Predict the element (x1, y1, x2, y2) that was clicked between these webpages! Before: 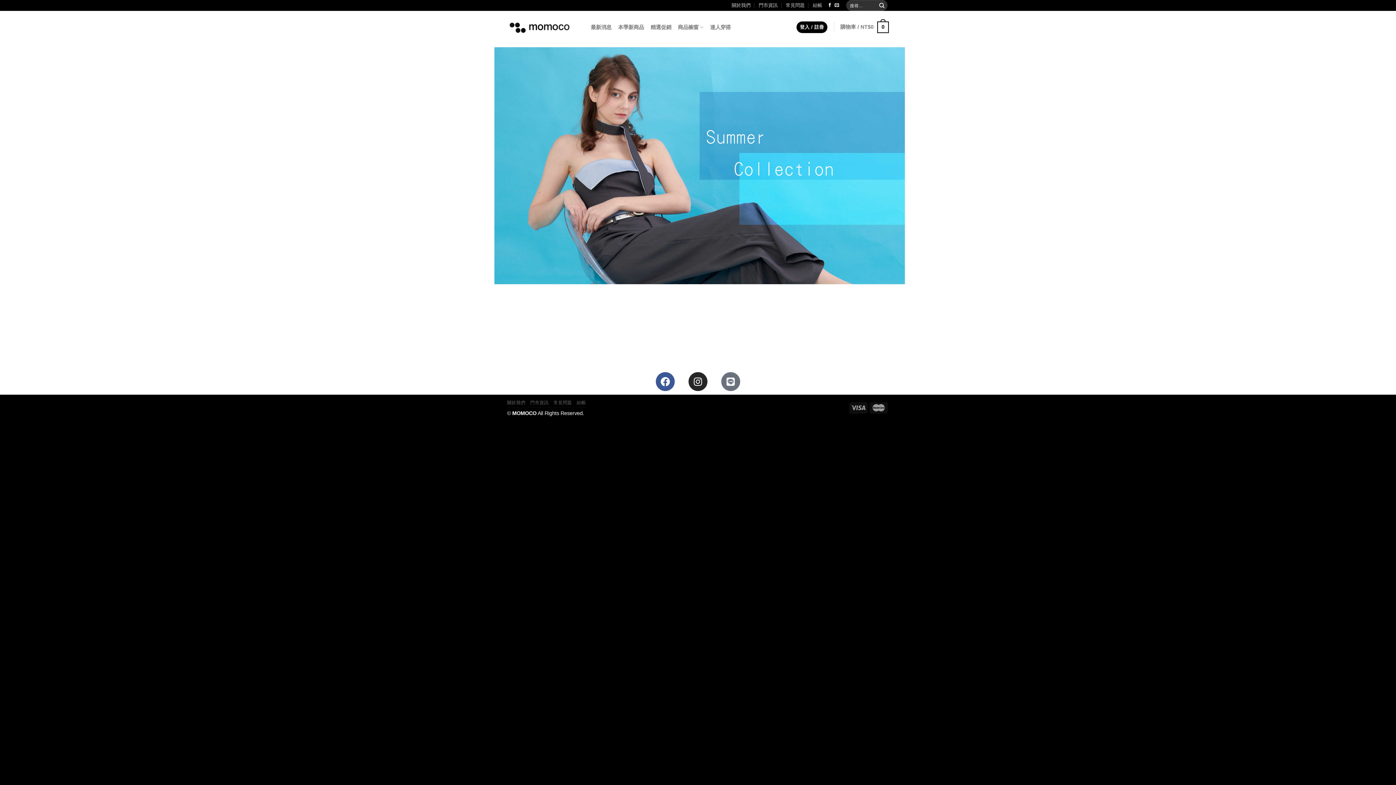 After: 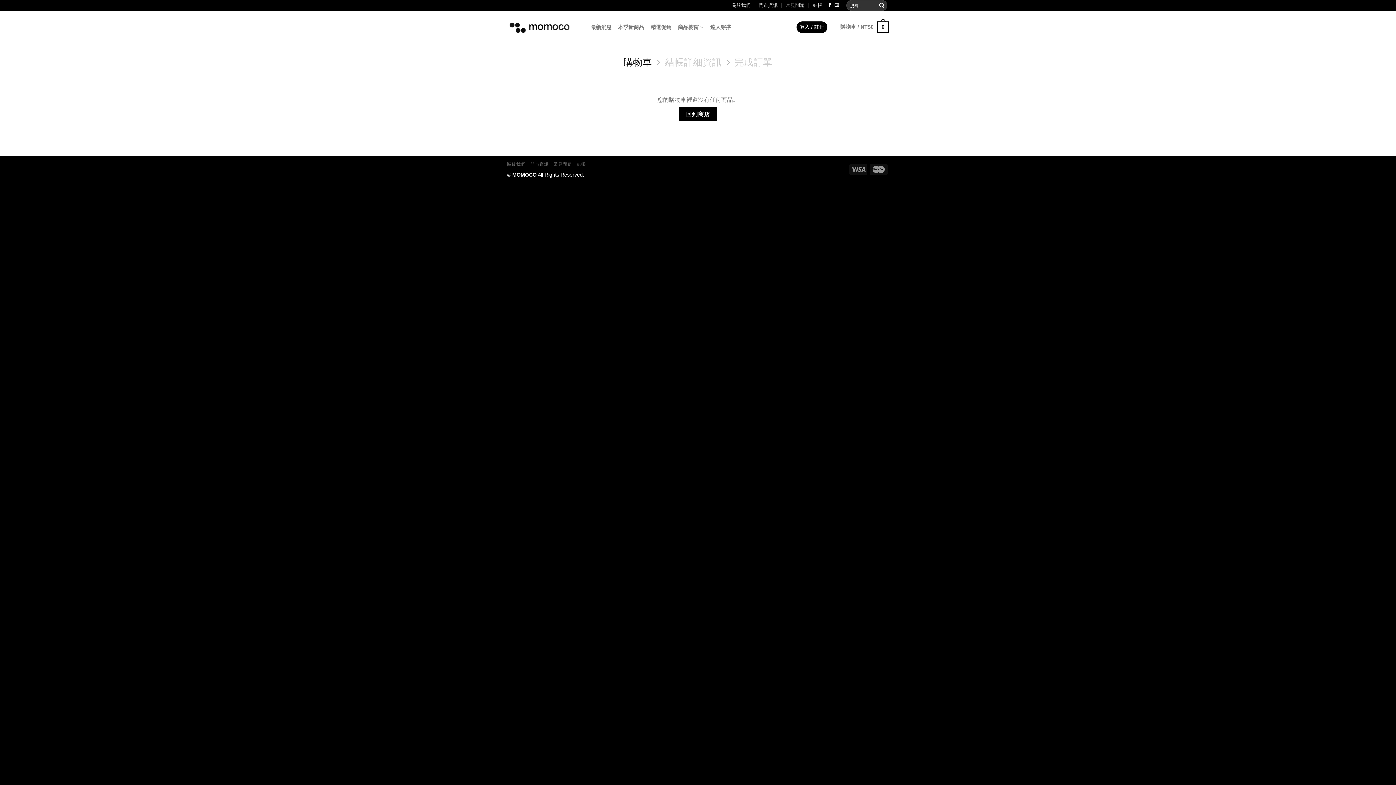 Action: label: 購物車 / NT$0
0 bbox: (840, 16, 889, 38)